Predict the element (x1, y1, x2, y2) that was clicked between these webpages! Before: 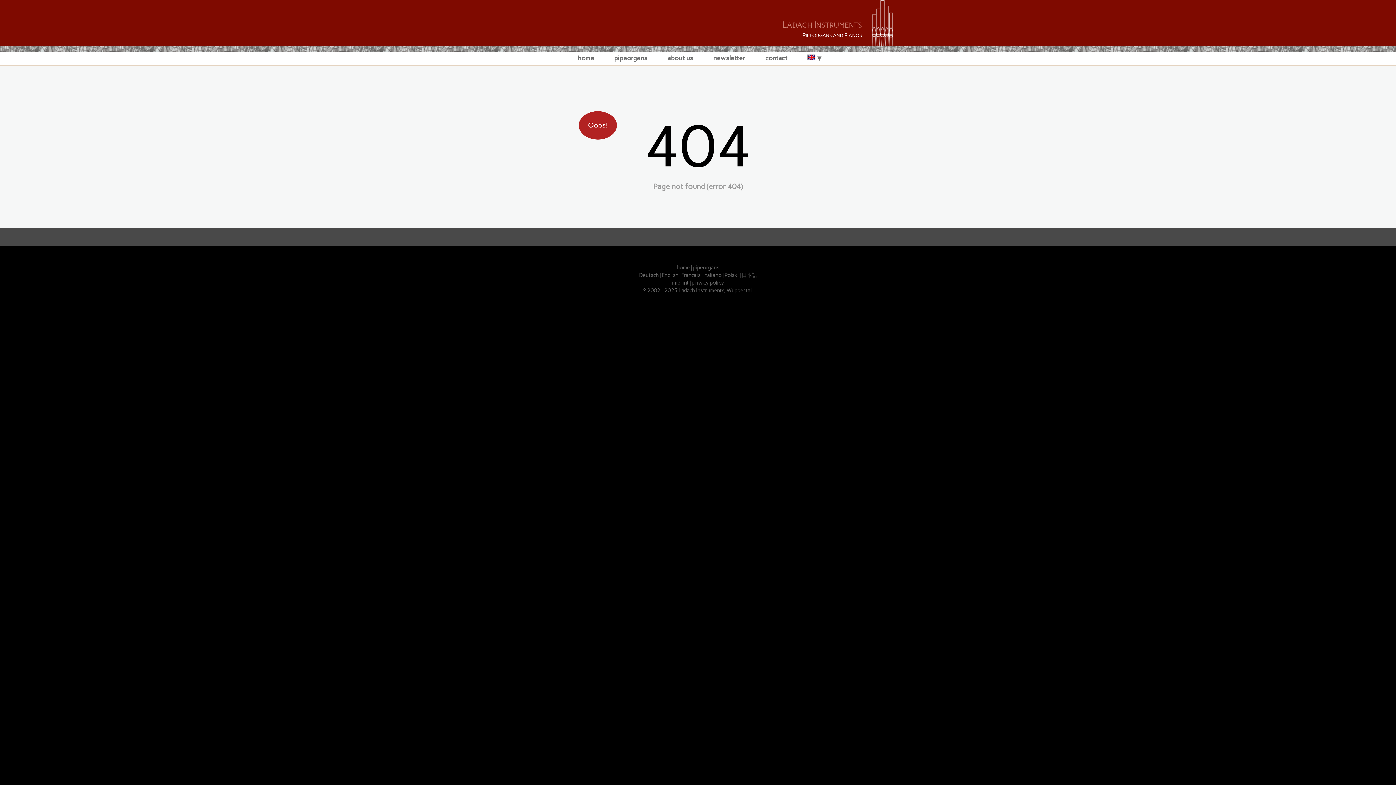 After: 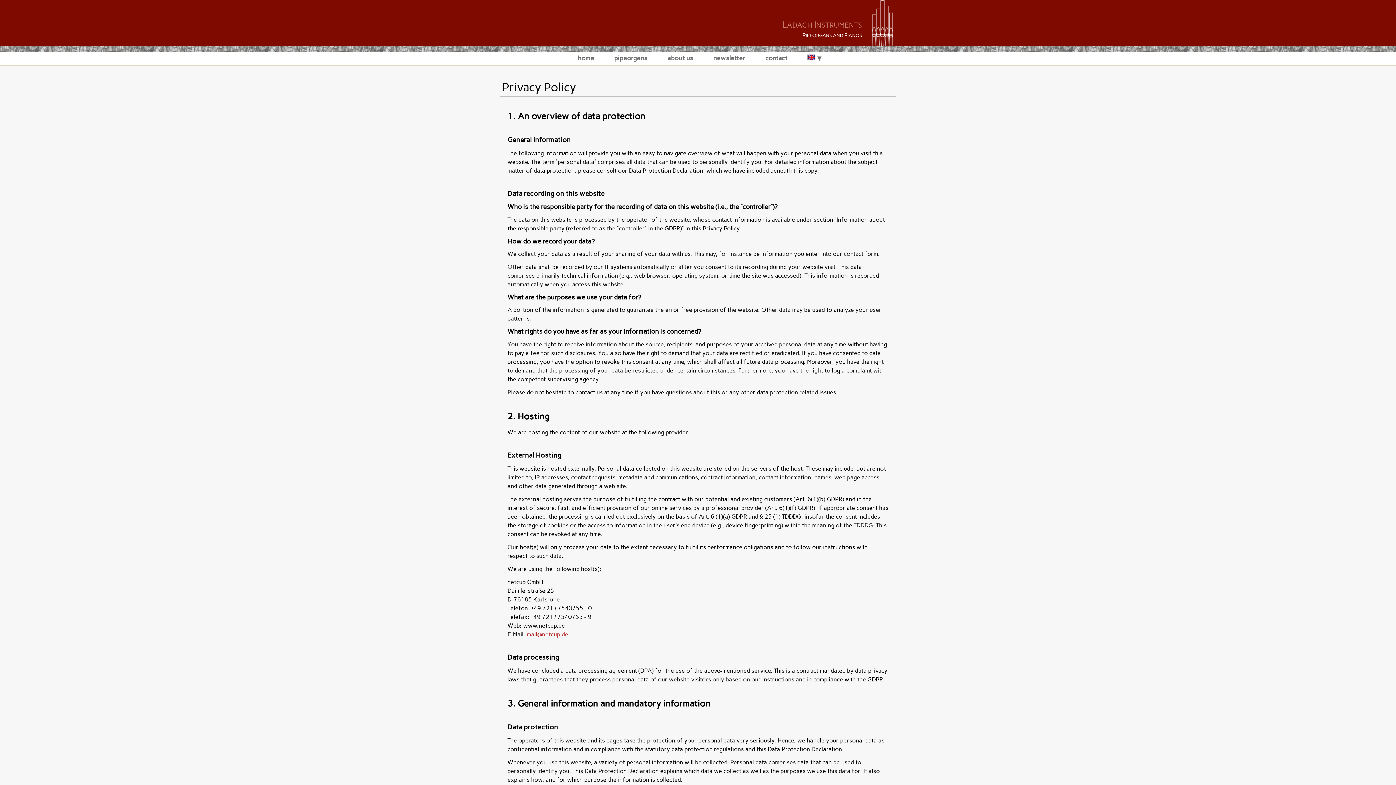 Action: label: privacy policy bbox: (691, 279, 724, 286)